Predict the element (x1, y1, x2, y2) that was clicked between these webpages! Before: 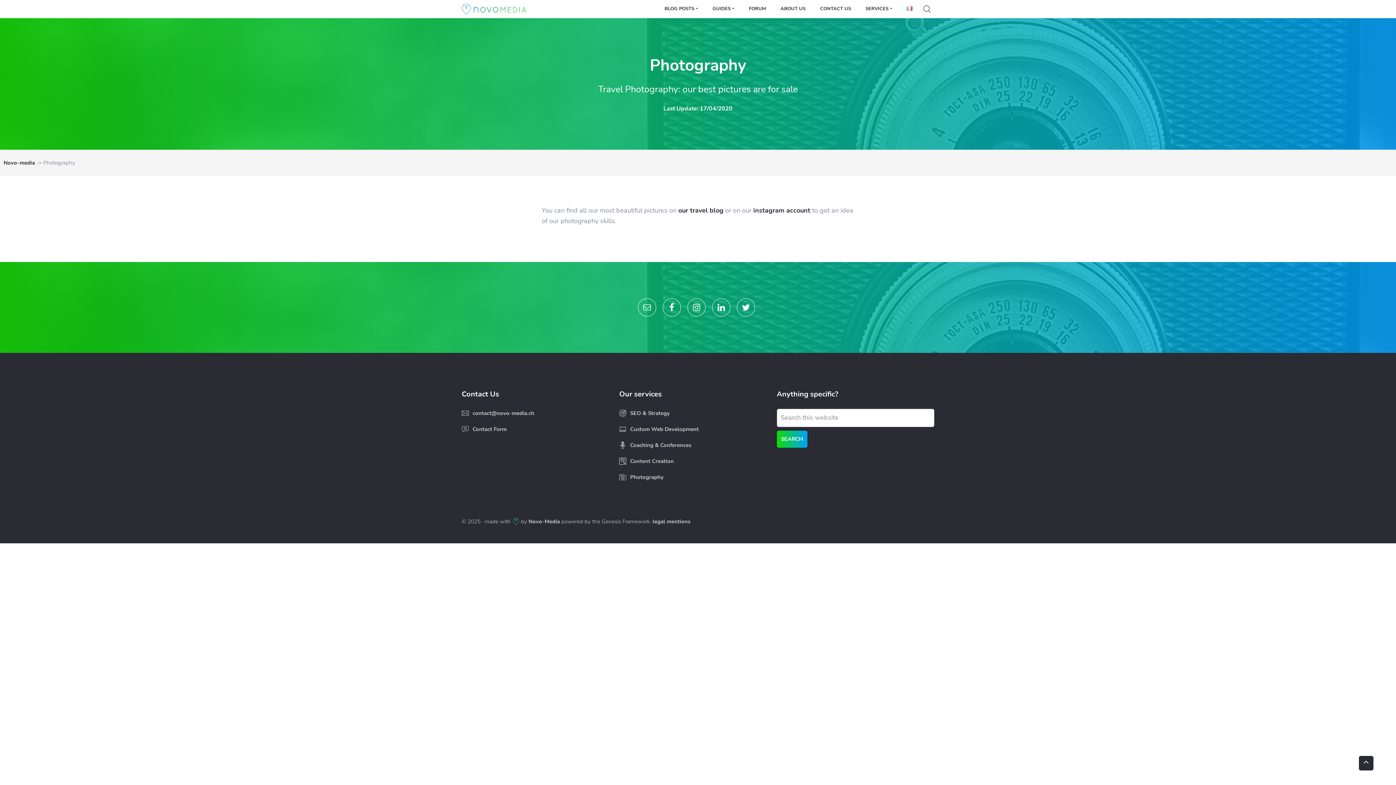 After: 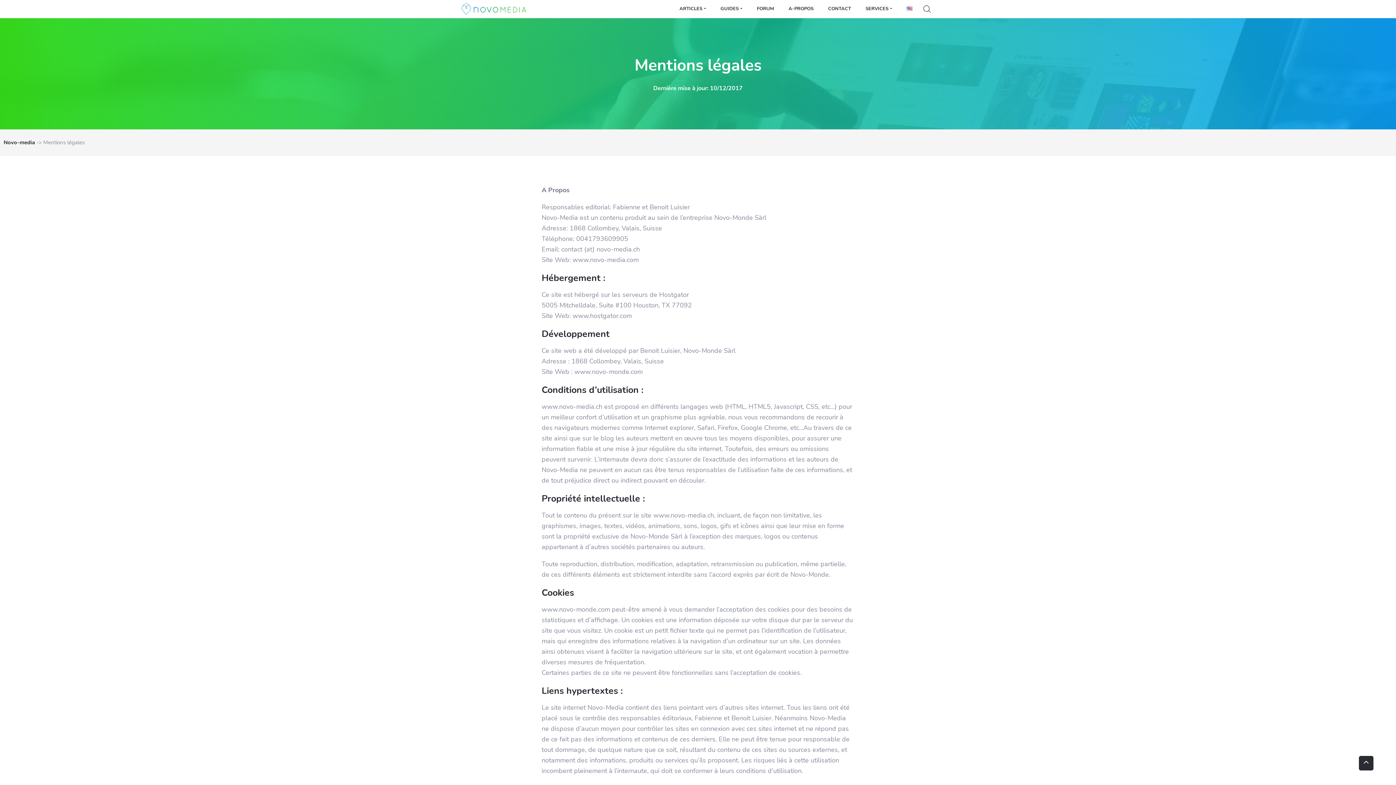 Action: label: legal mentions bbox: (652, 518, 690, 525)